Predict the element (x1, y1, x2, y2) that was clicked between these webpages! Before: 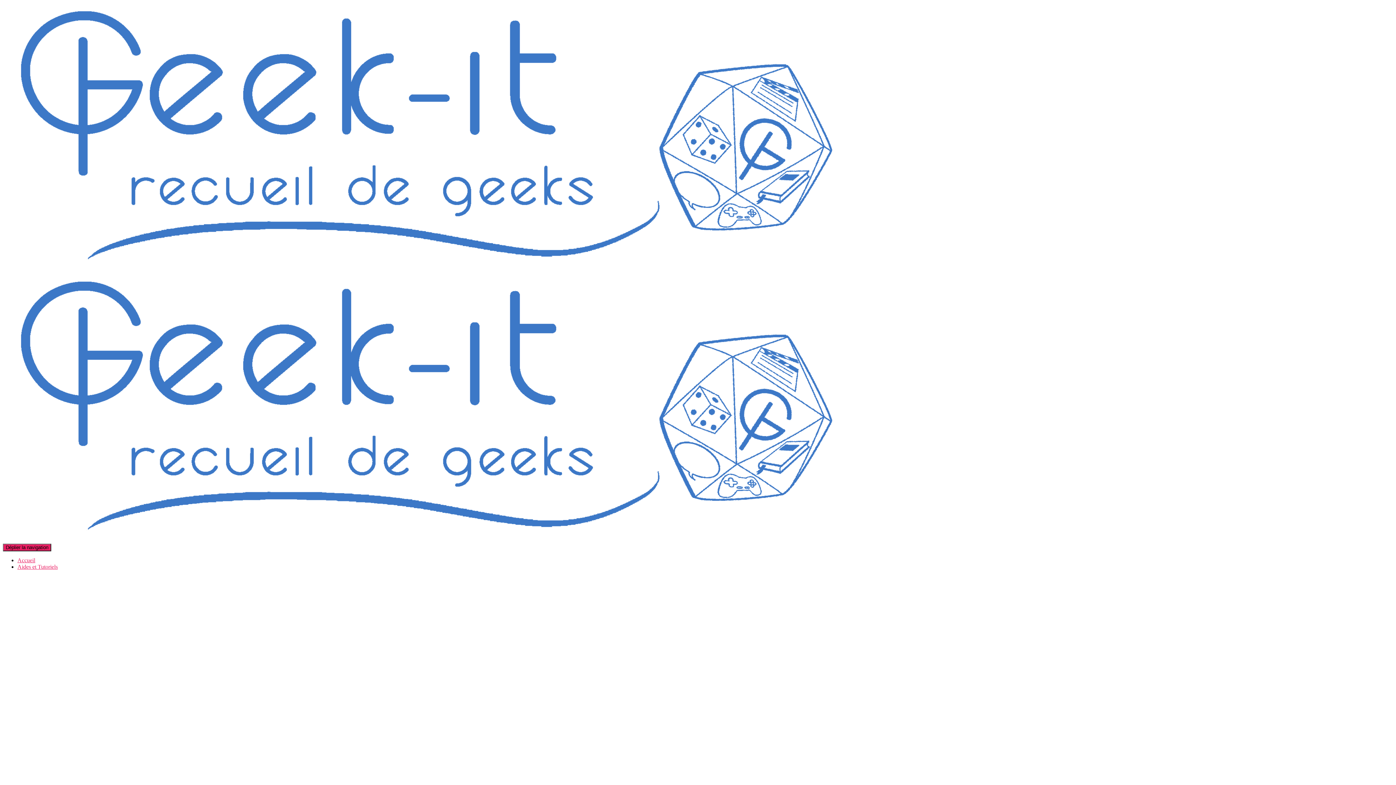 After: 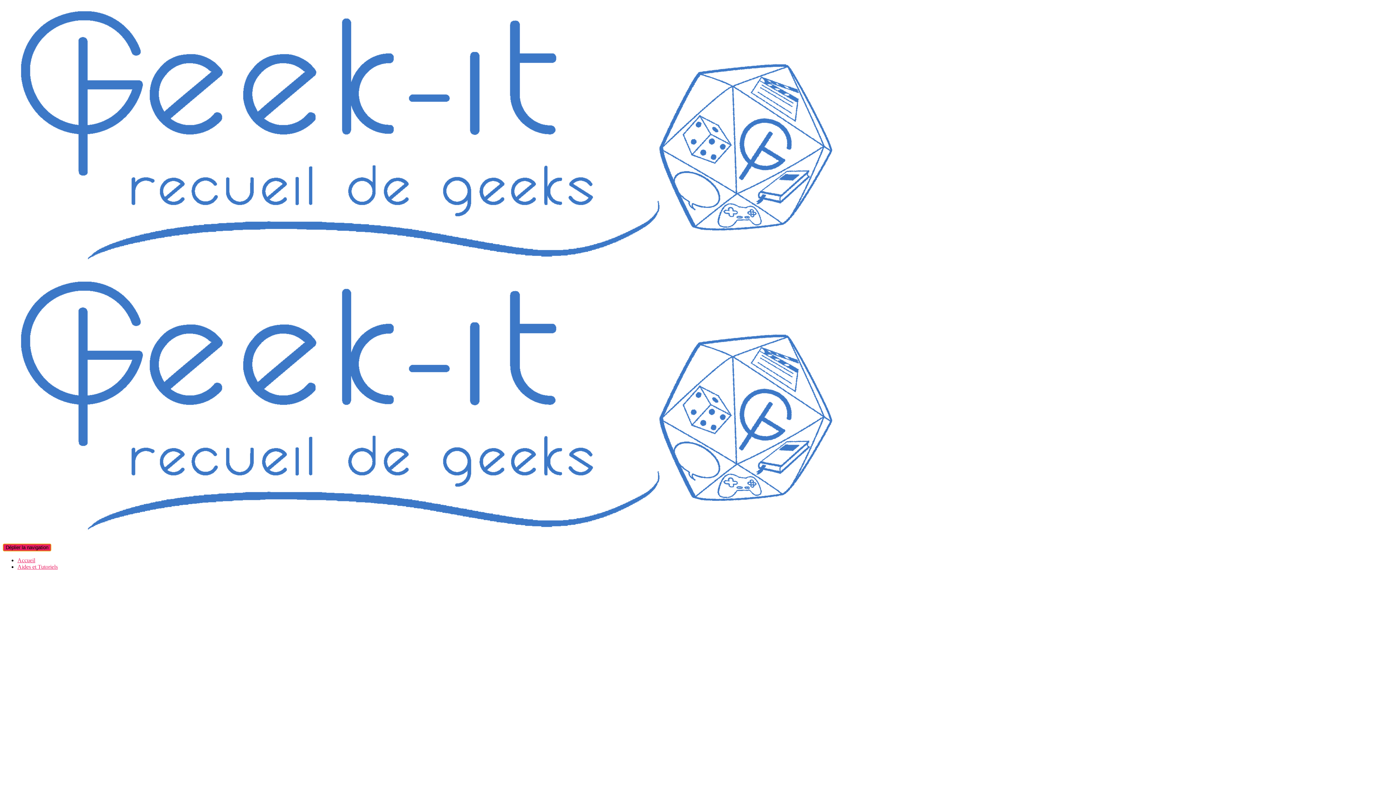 Action: label: Déplier la navigation bbox: (2, 544, 51, 551)